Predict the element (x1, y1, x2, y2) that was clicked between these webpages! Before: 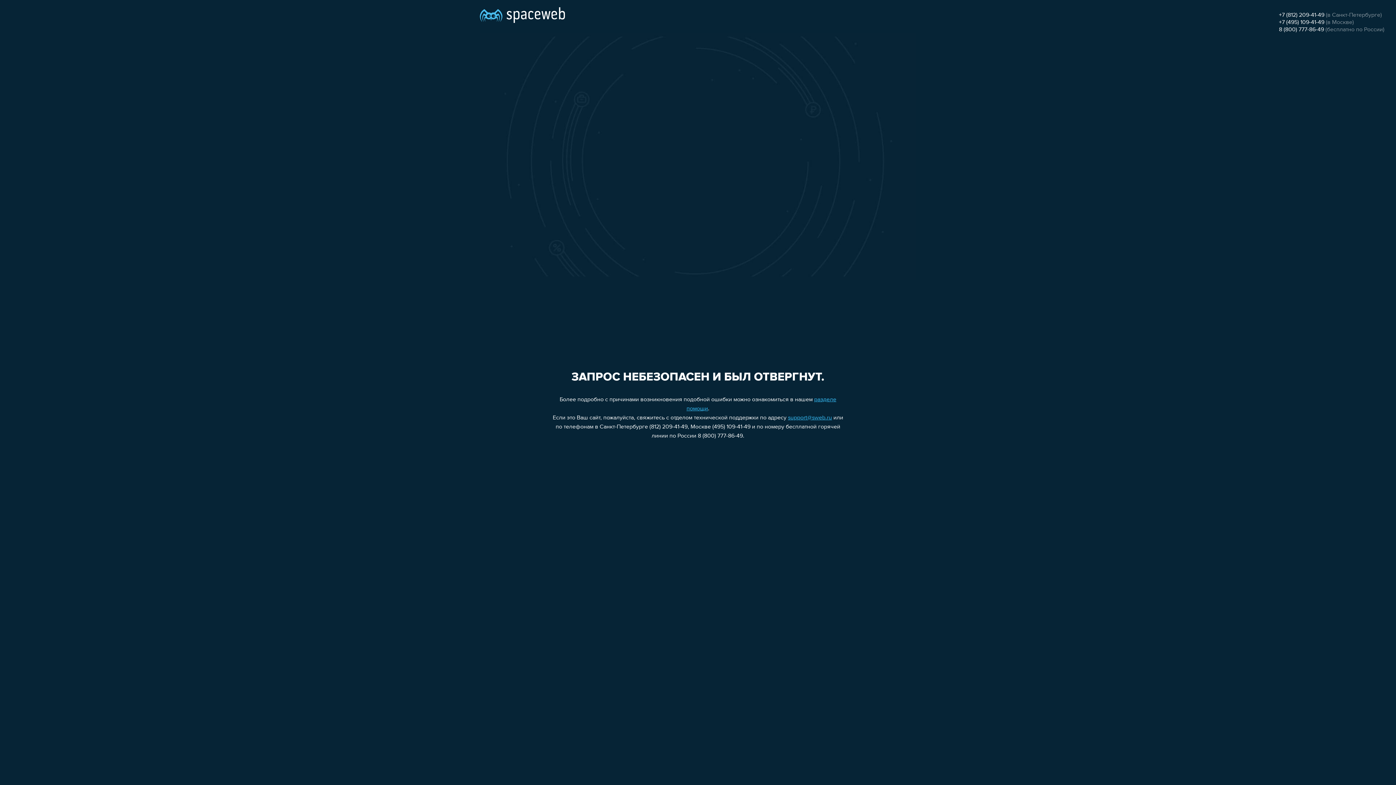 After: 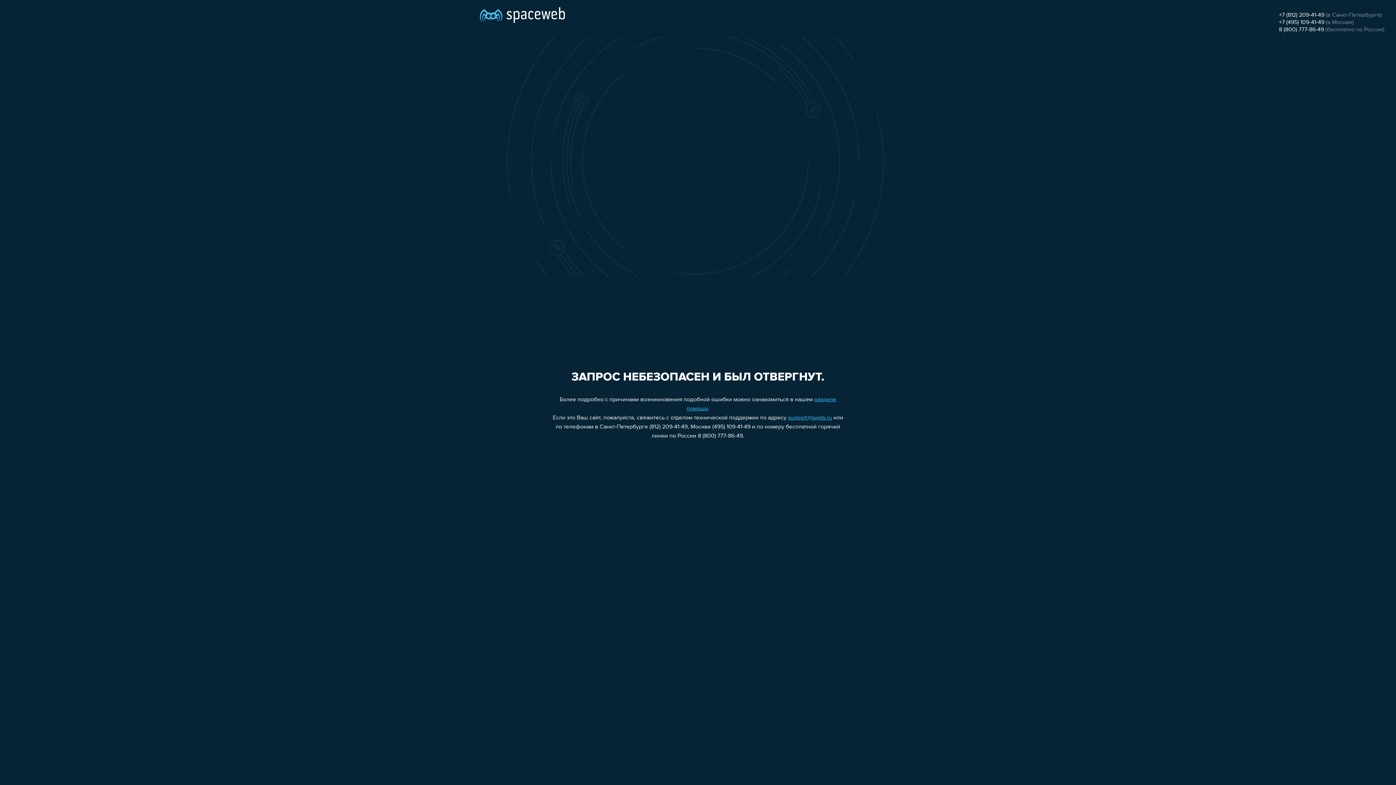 Action: bbox: (1279, 19, 1324, 25) label: +7 (495) 109-41-49